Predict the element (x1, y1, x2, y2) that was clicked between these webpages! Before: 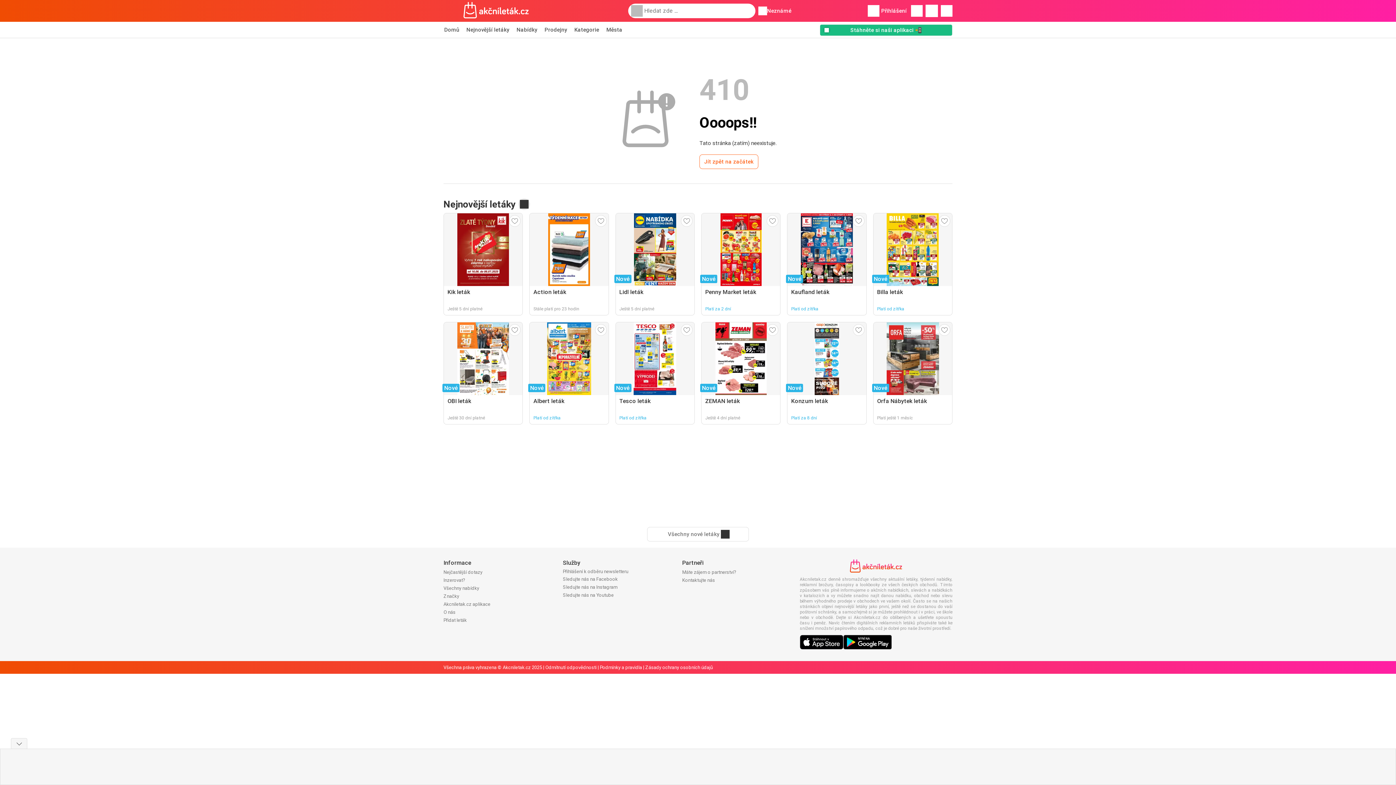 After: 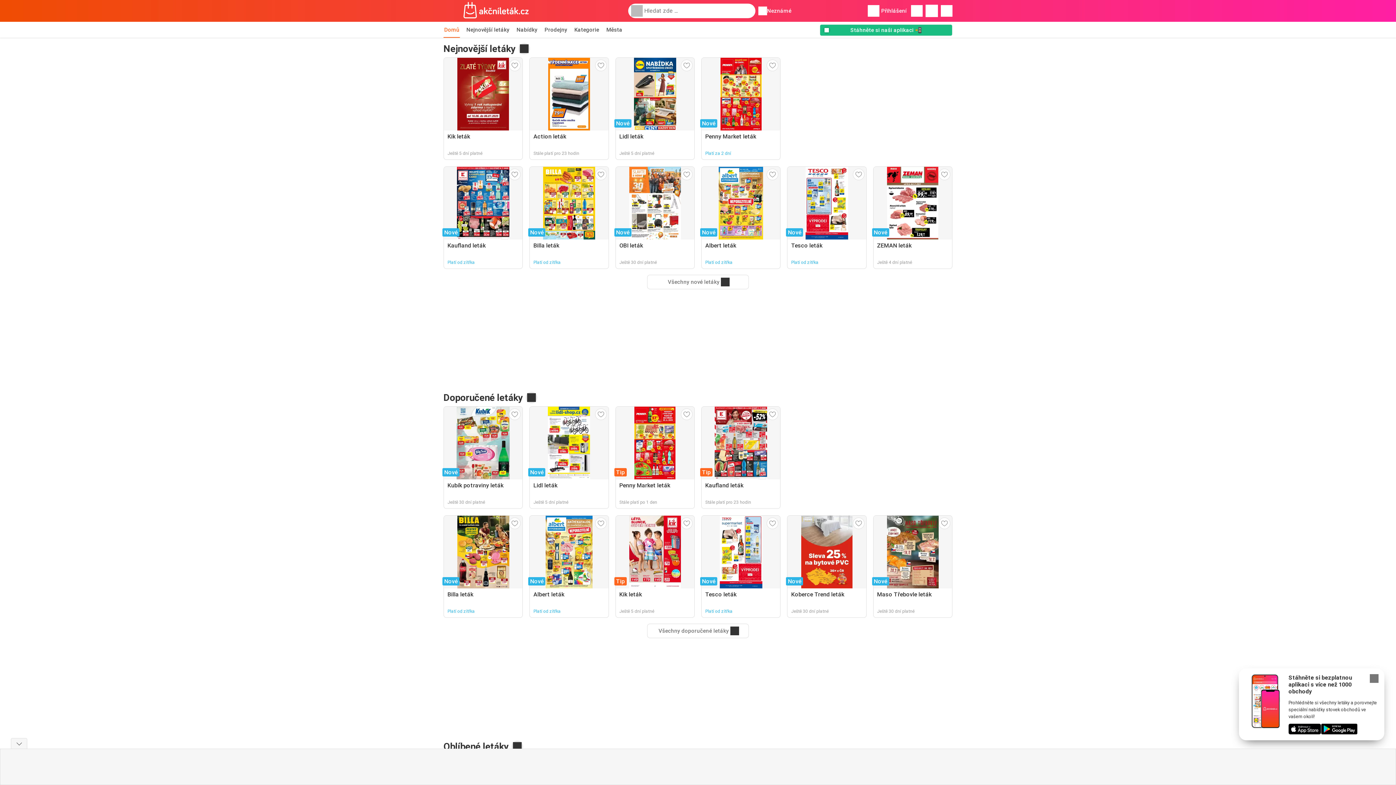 Action: bbox: (443, 1, 549, 20)